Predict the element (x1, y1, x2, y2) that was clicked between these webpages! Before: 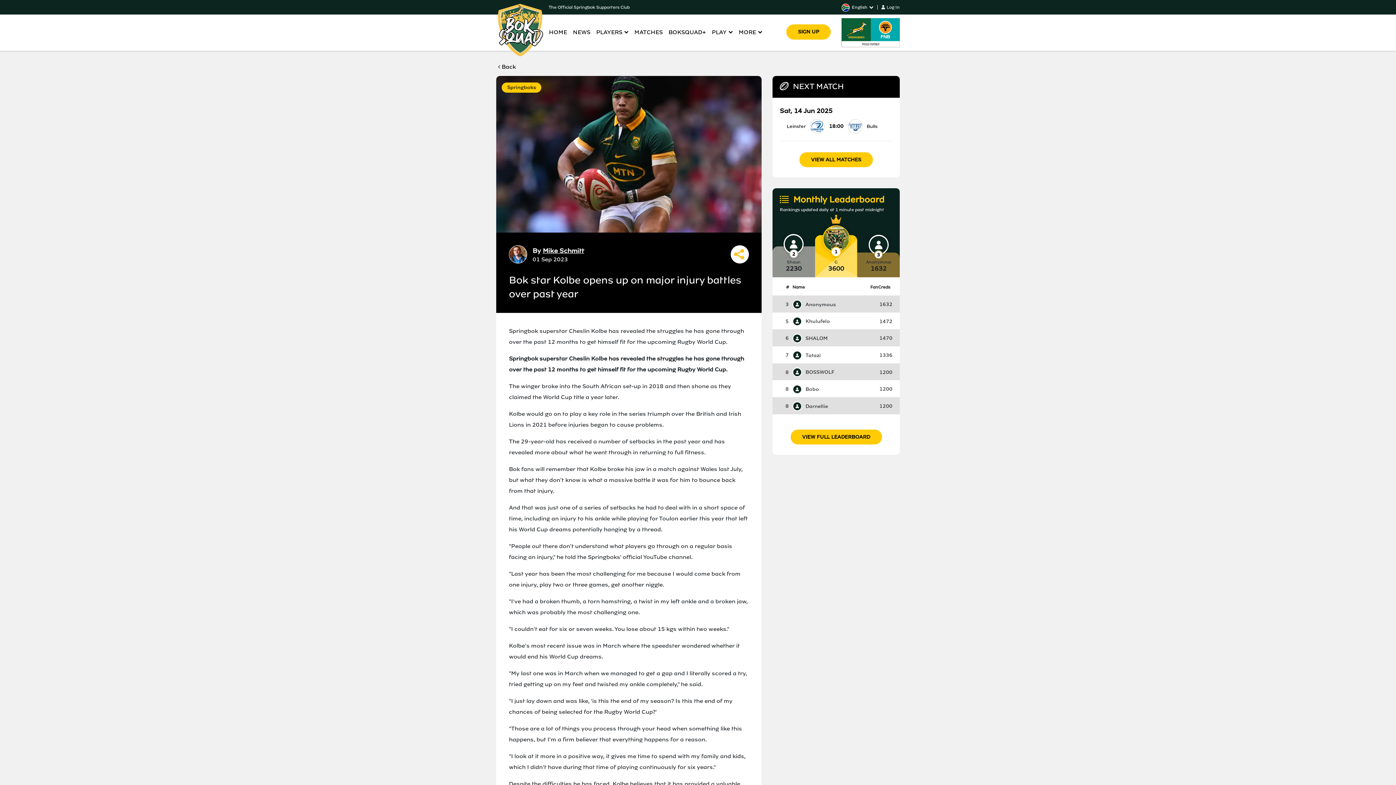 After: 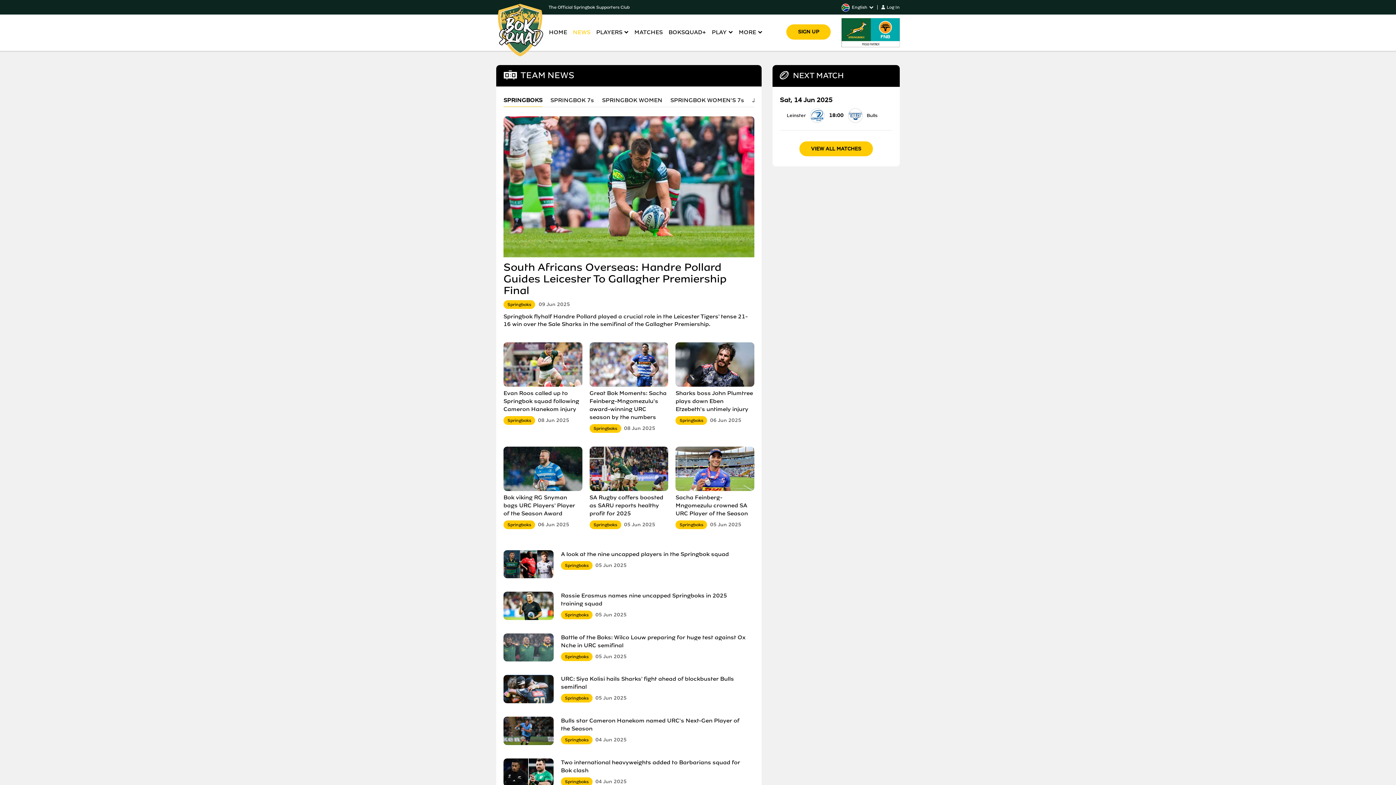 Action: label: NEWS bbox: (570, 26, 593, 38)